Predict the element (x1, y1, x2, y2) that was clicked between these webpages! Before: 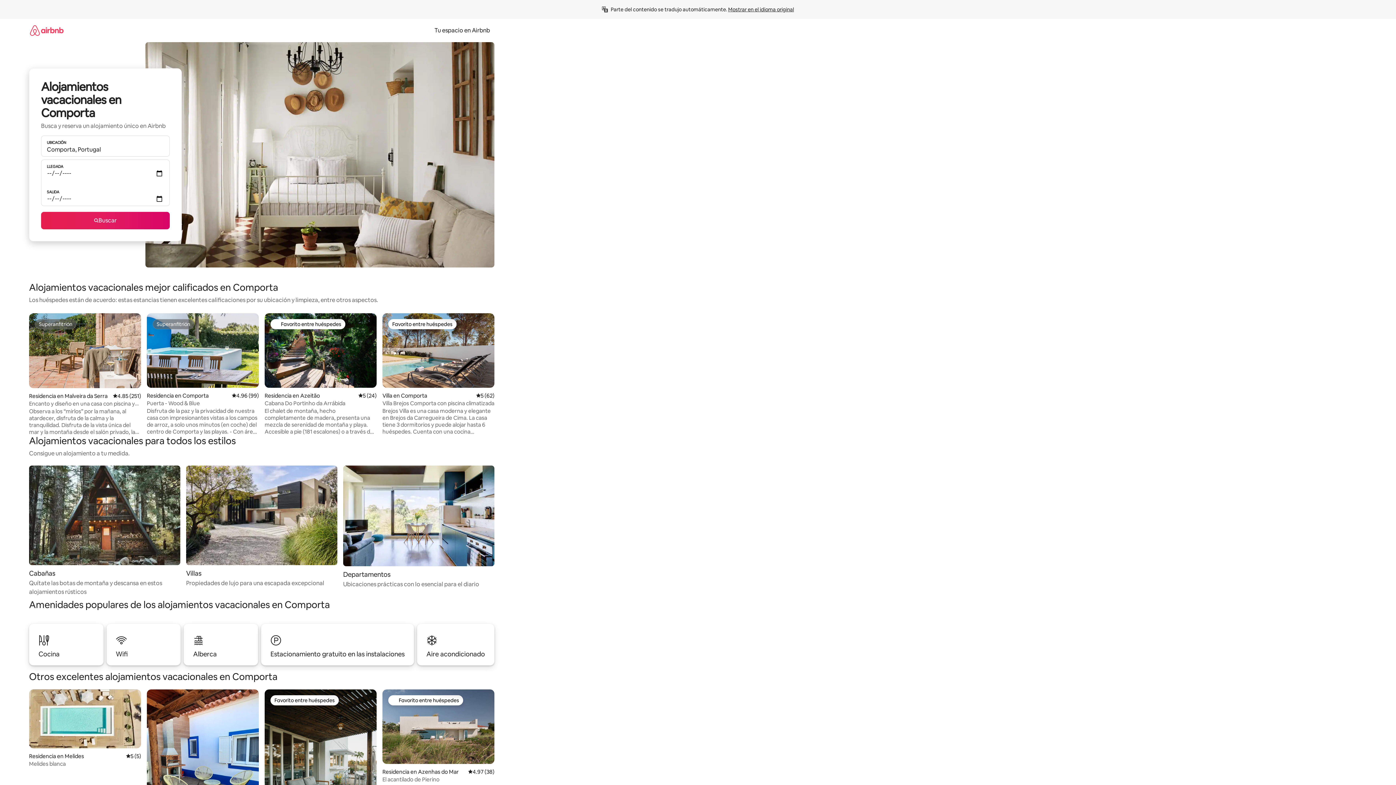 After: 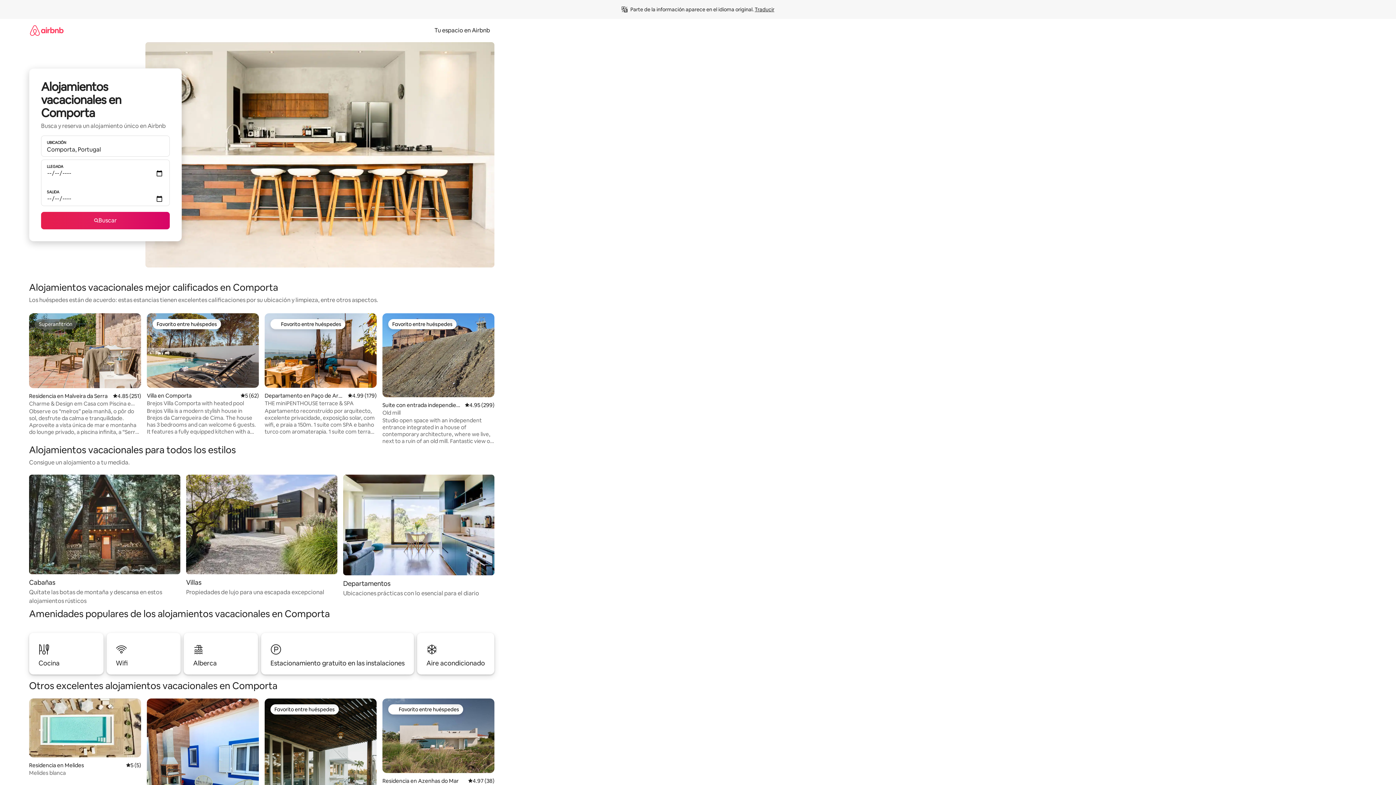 Action: label: Mostrar en el idioma original bbox: (728, 6, 794, 12)